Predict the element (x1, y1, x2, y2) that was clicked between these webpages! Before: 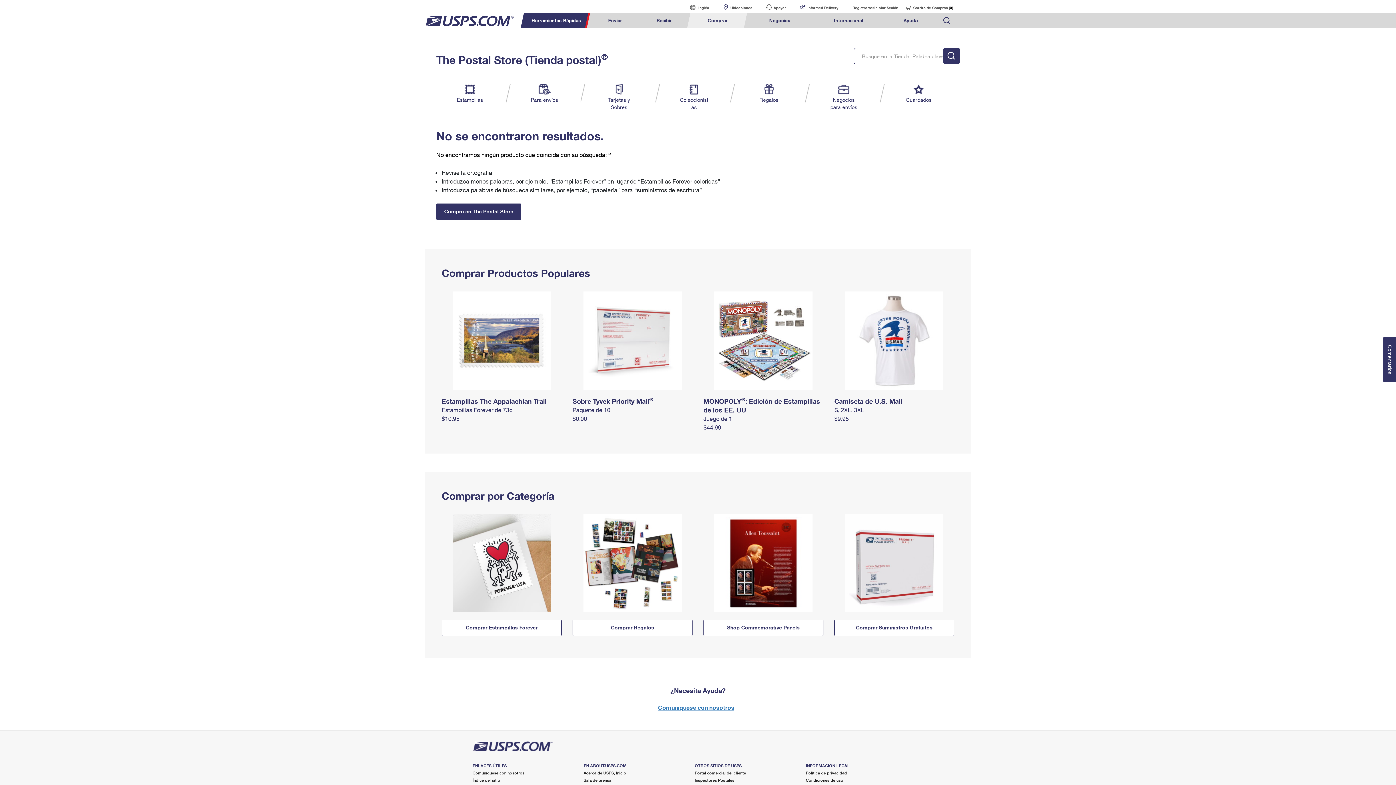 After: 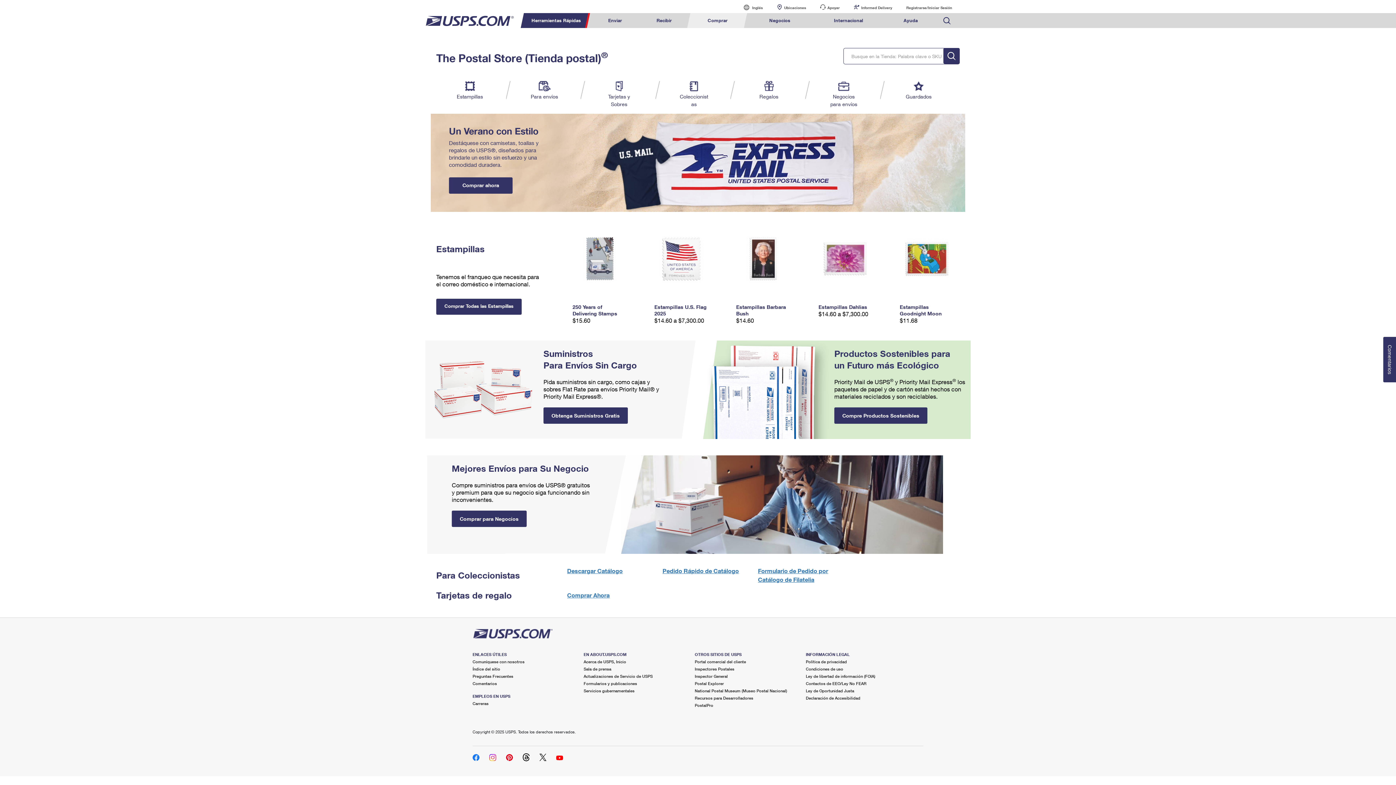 Action: bbox: (436, 203, 521, 220) label: Compre en The Postal Store